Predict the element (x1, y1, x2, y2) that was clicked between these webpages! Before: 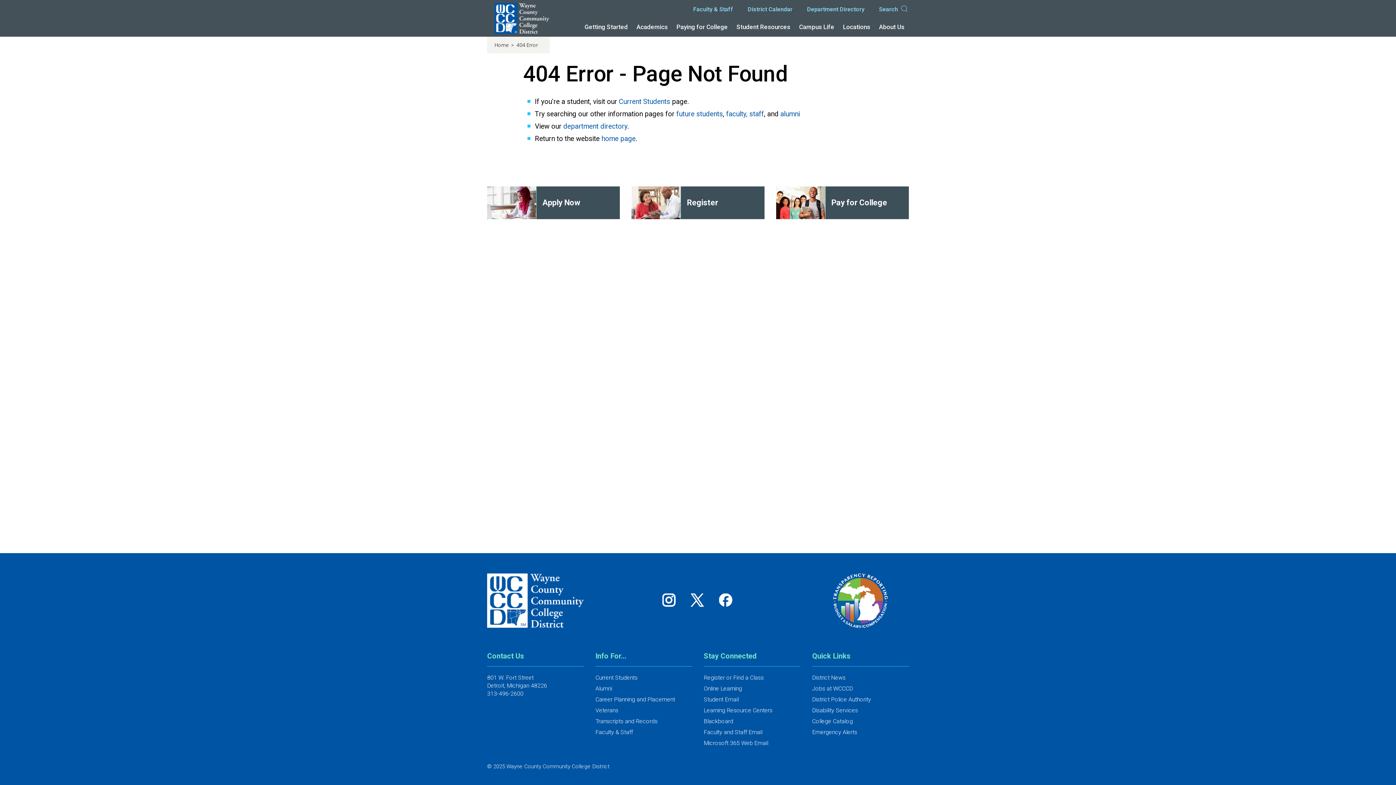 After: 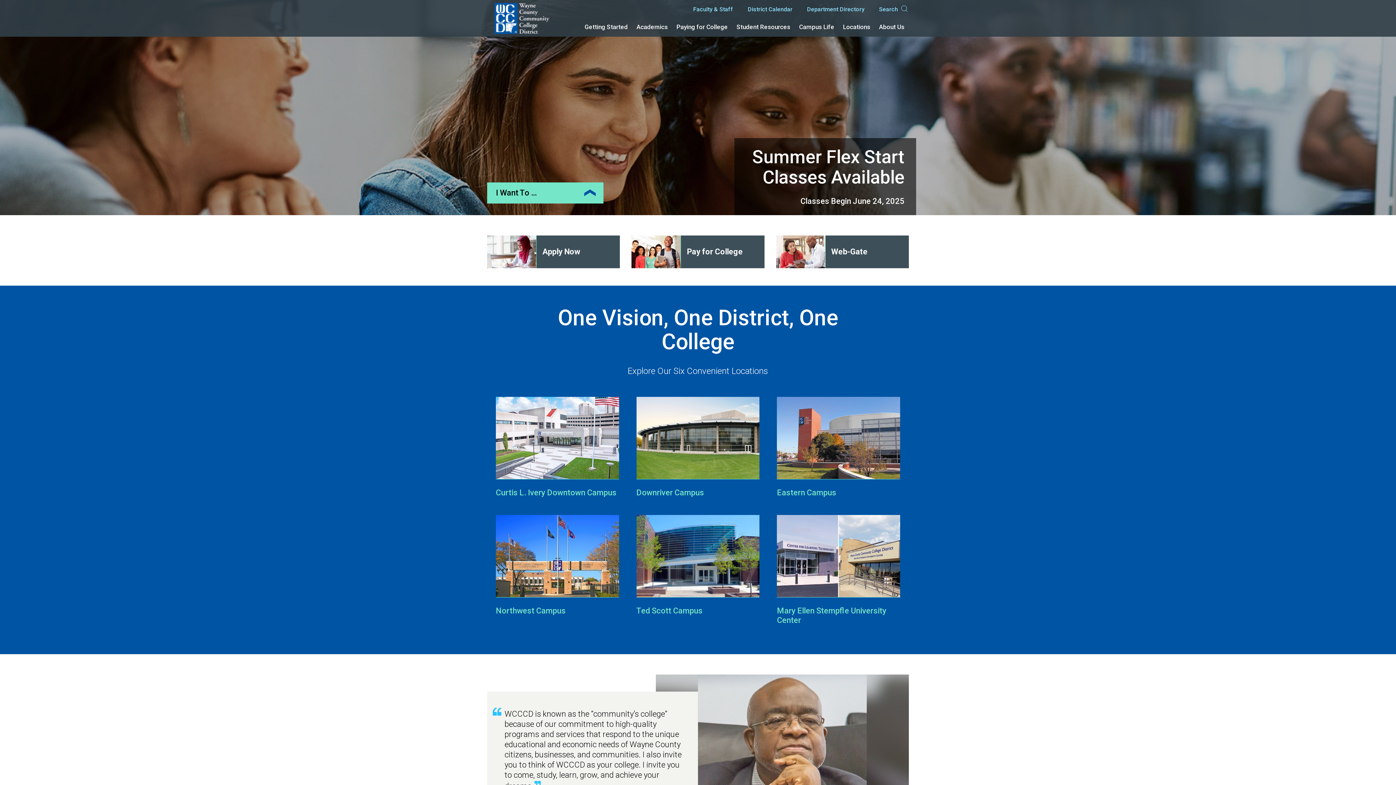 Action: label: Home  bbox: (494, 42, 509, 48)